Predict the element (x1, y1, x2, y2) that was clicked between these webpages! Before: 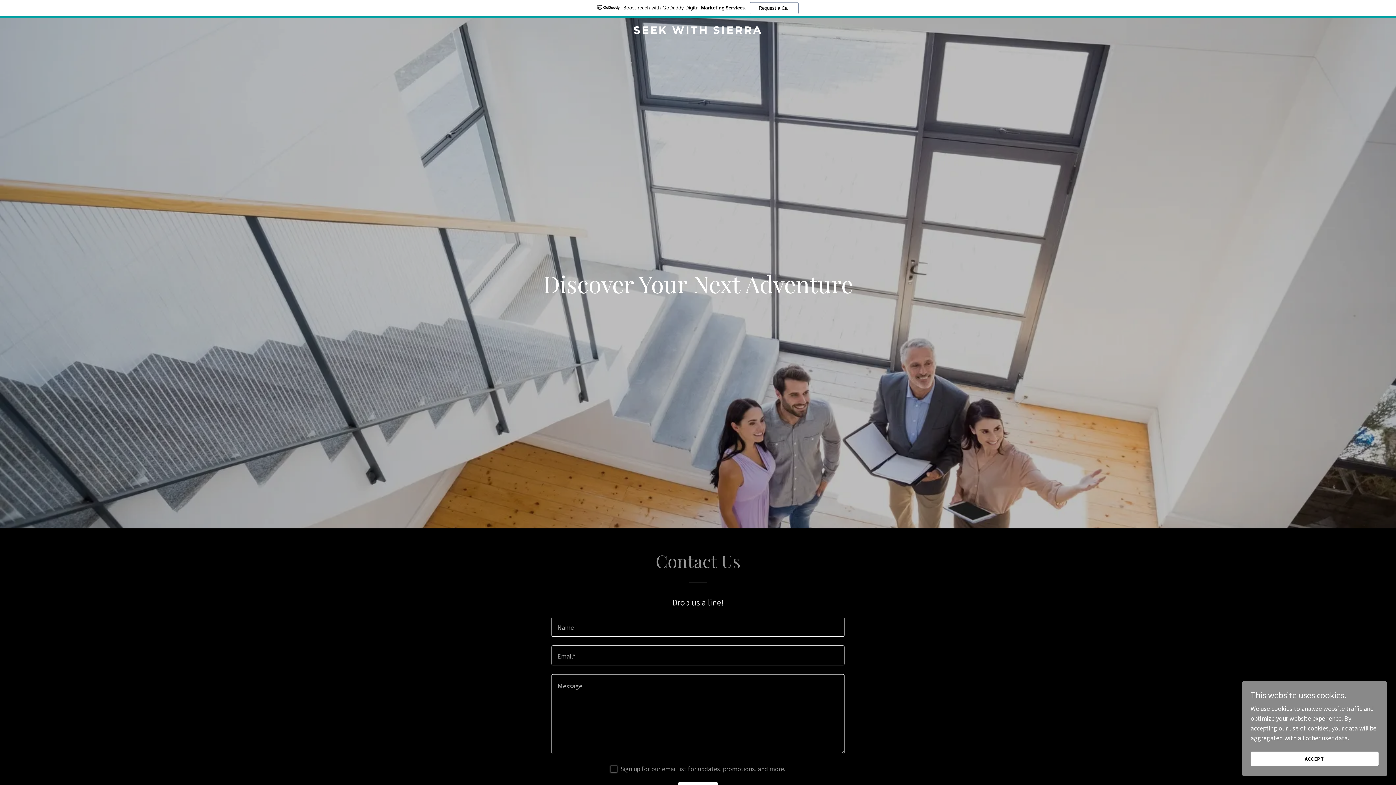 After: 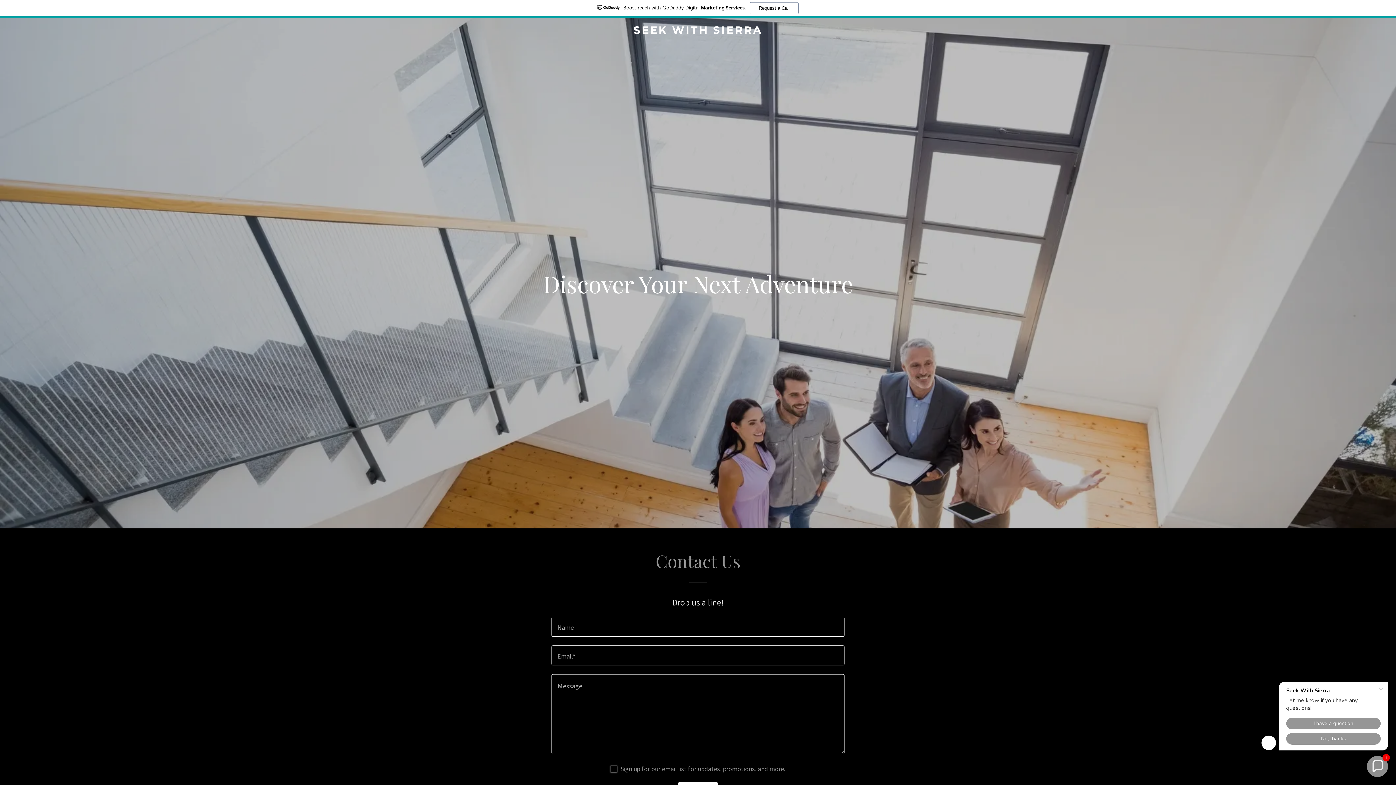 Action: label: ACCEPT bbox: (1250, 752, 1378, 766)